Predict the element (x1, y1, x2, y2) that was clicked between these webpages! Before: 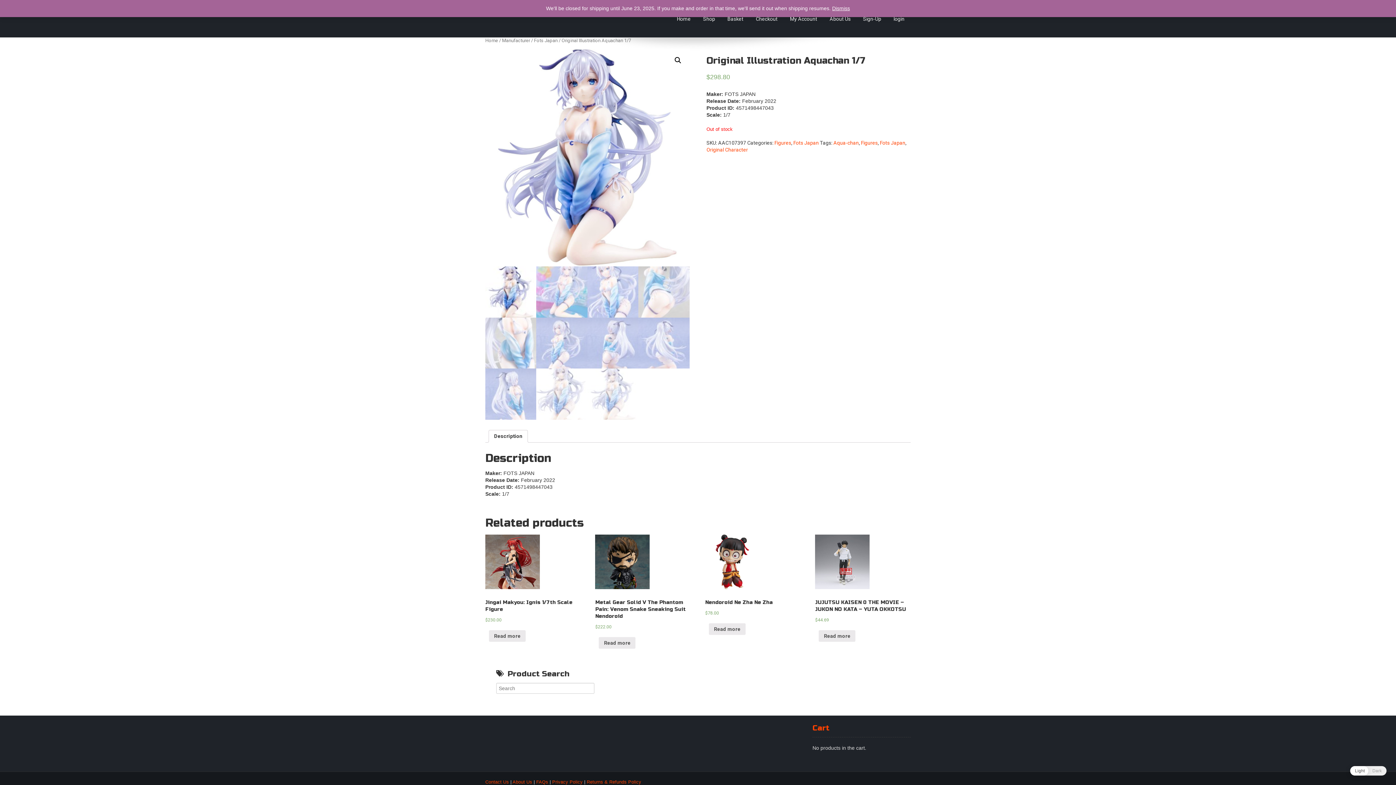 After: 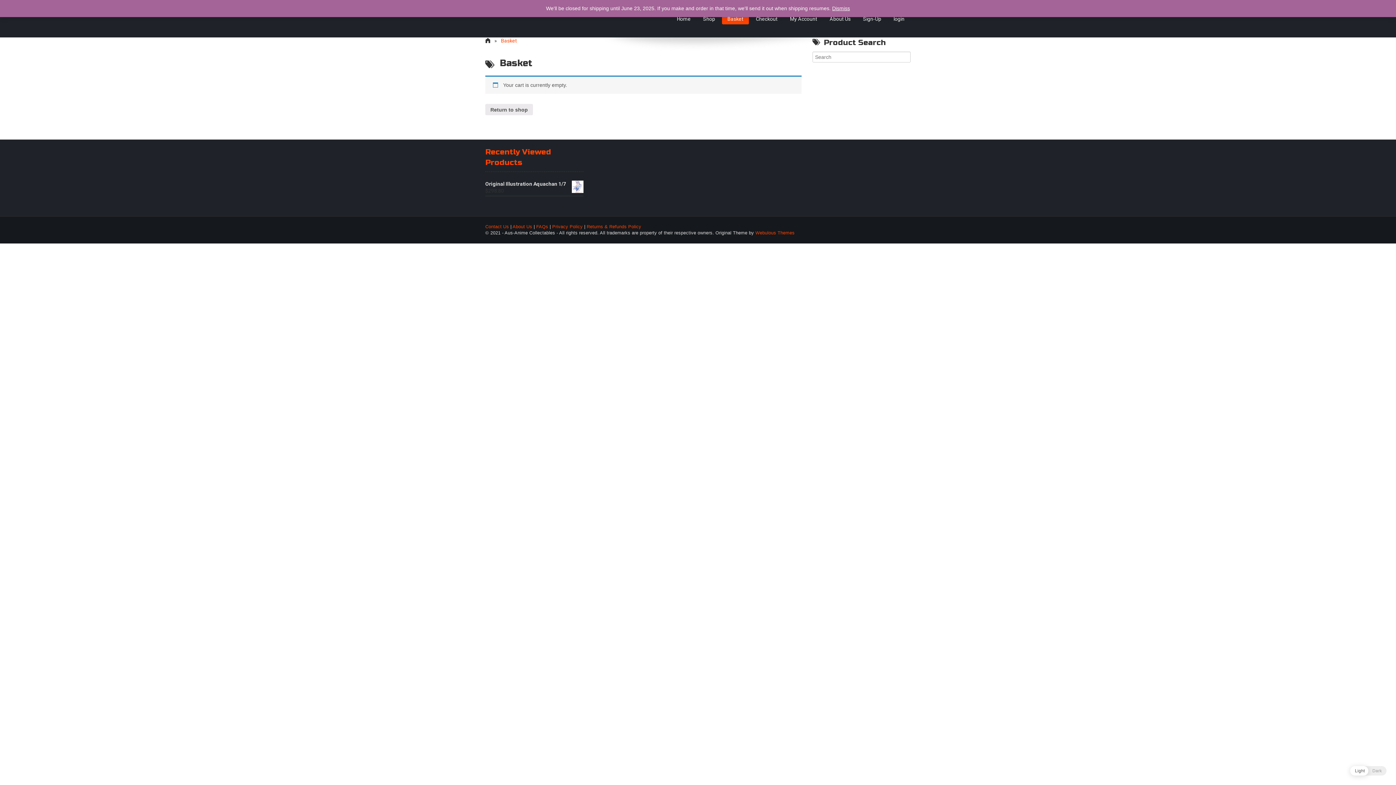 Action: label: Checkout bbox: (750, 13, 783, 24)